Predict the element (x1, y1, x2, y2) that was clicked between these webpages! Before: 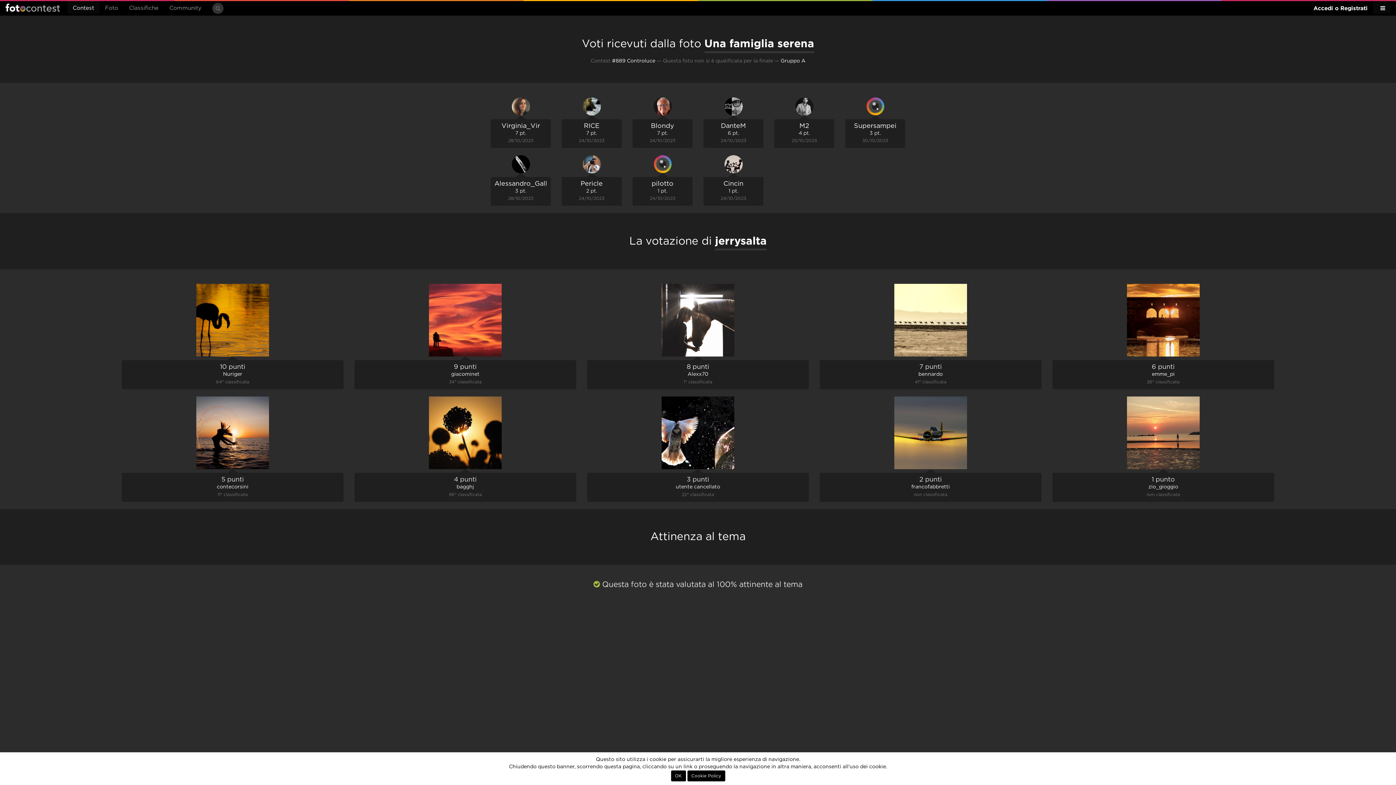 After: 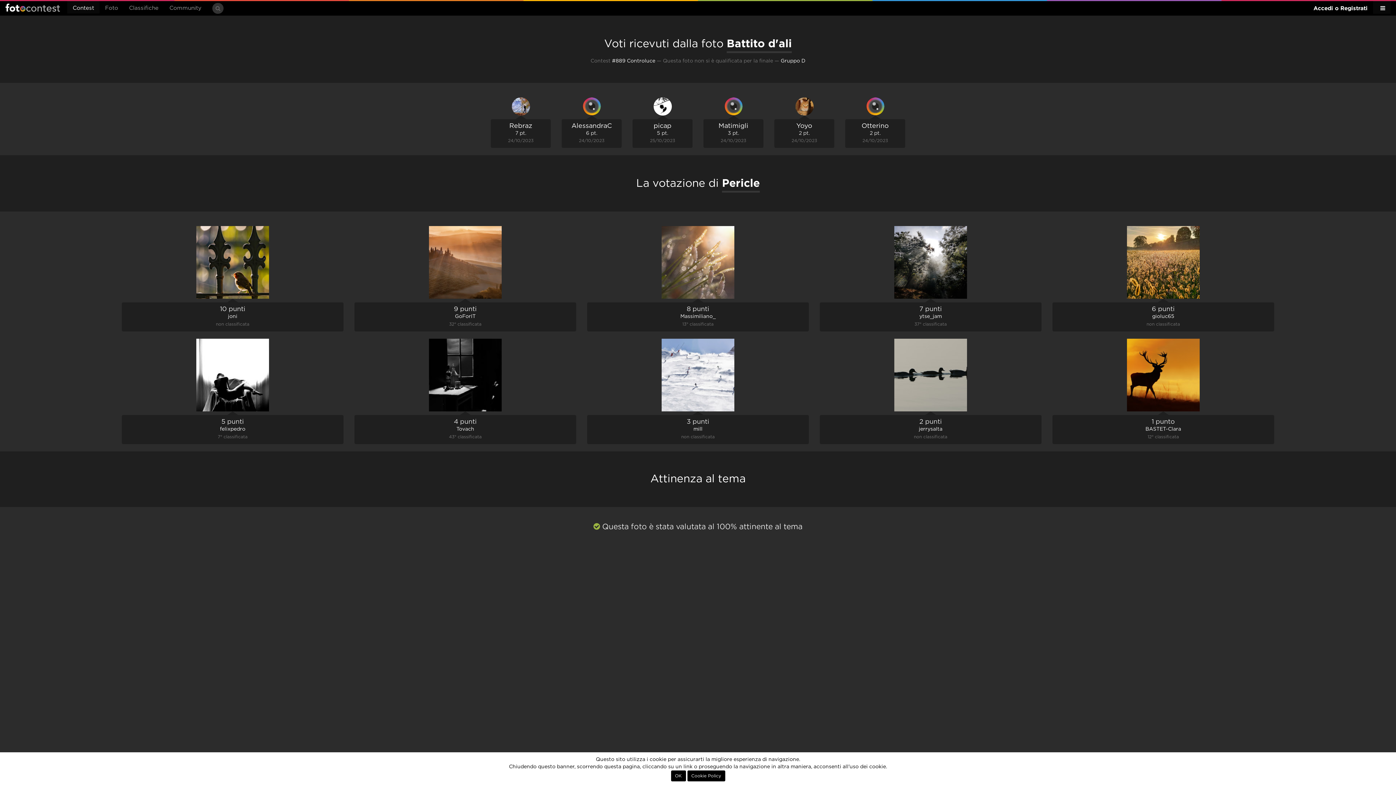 Action: bbox: (582, 155, 600, 173)